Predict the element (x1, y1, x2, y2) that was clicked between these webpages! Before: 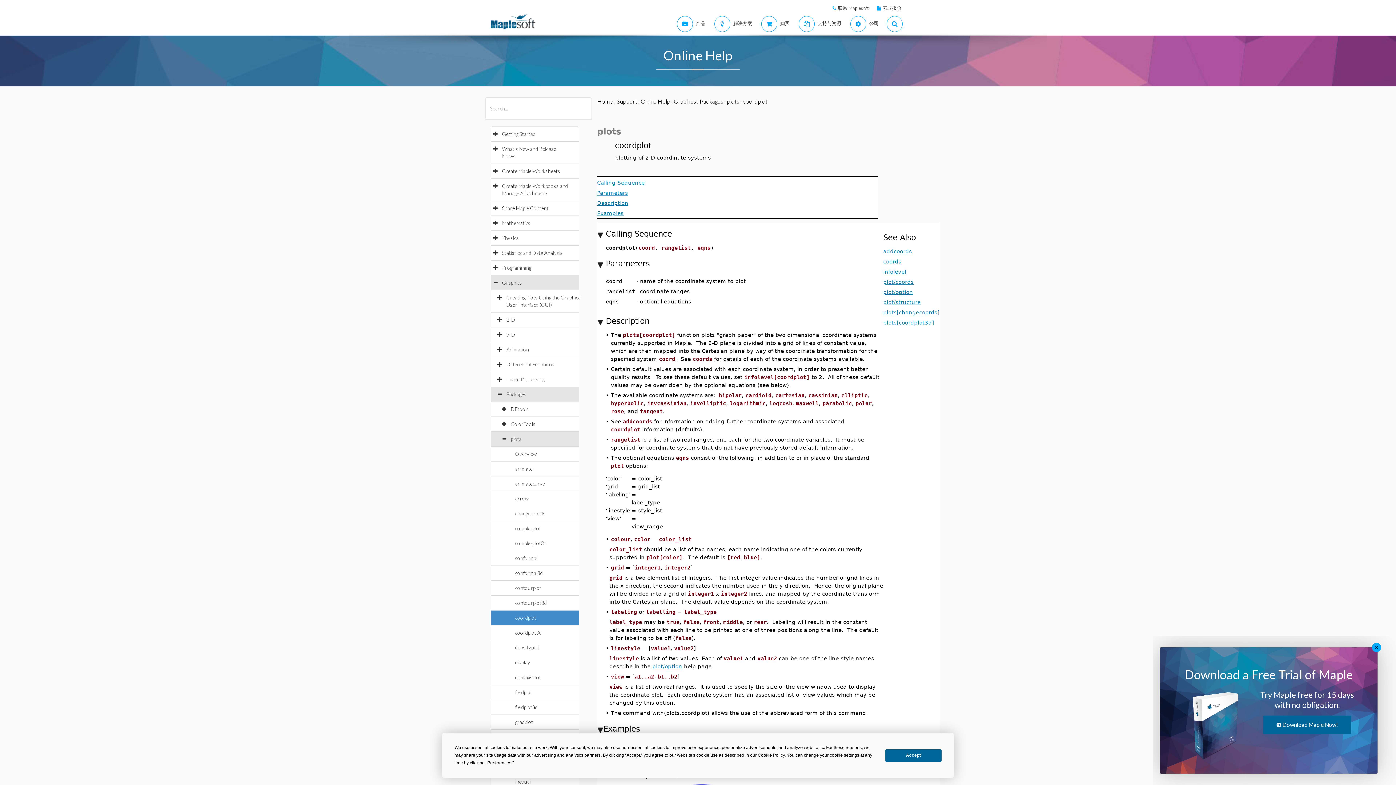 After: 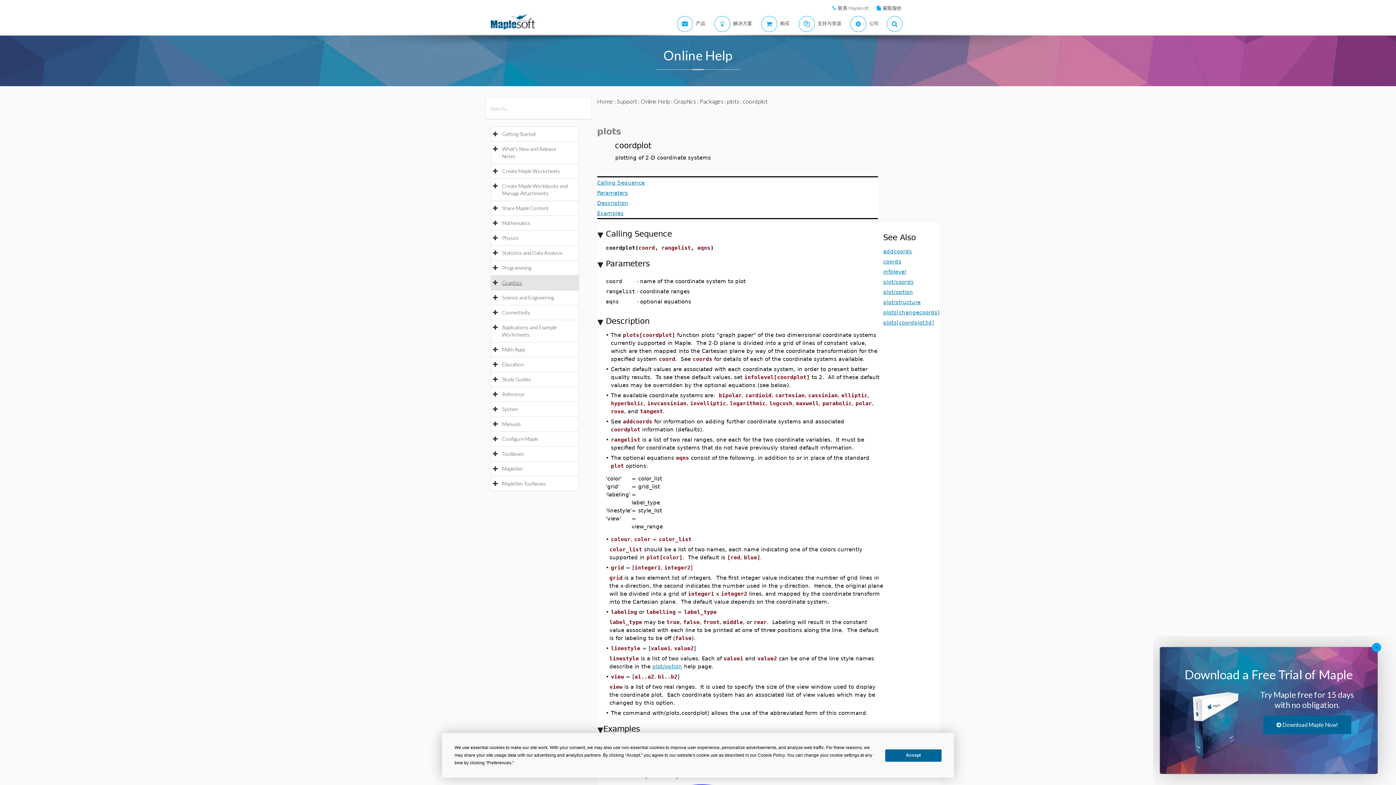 Action: bbox: (502, 279, 529, 285) label: Graphics